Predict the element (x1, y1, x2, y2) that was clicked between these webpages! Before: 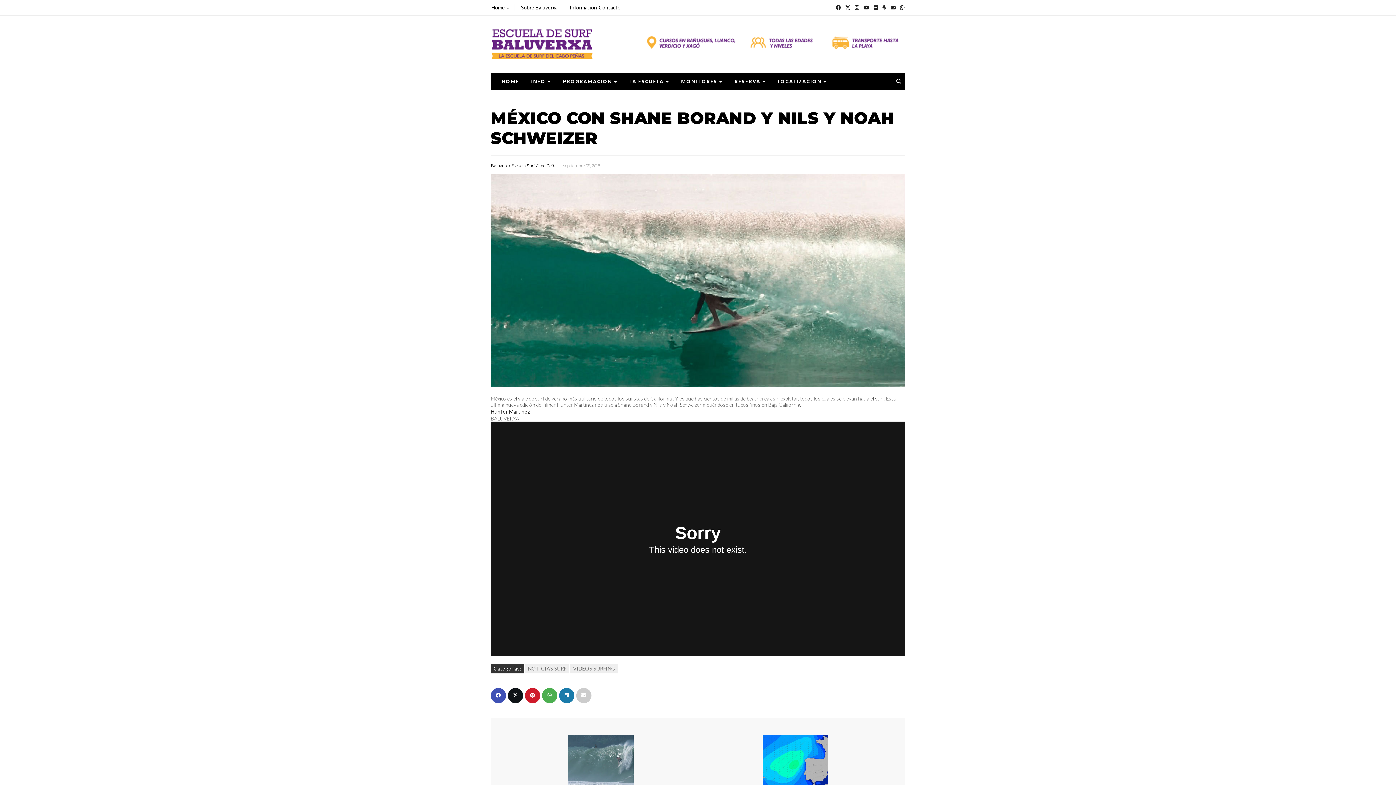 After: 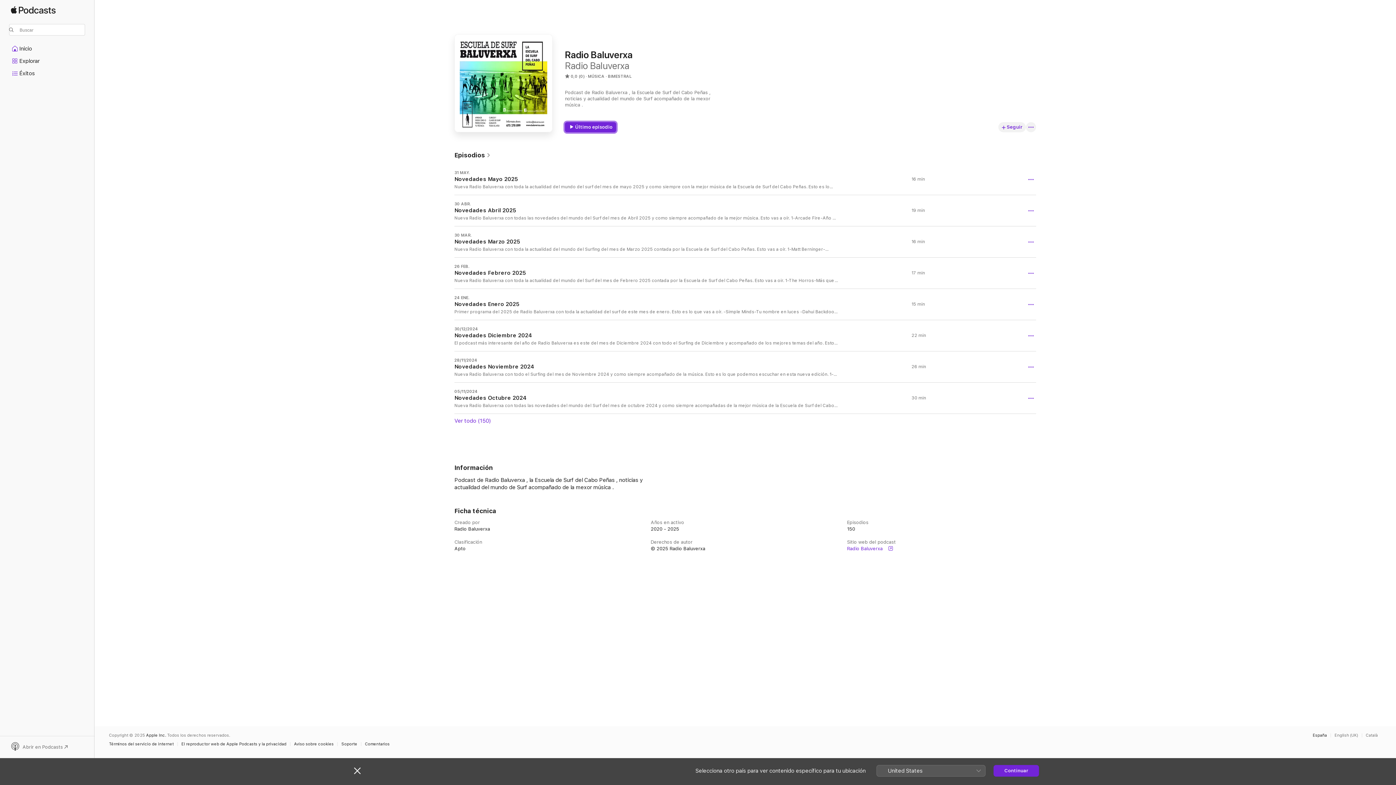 Action: bbox: (880, 0, 886, 15)